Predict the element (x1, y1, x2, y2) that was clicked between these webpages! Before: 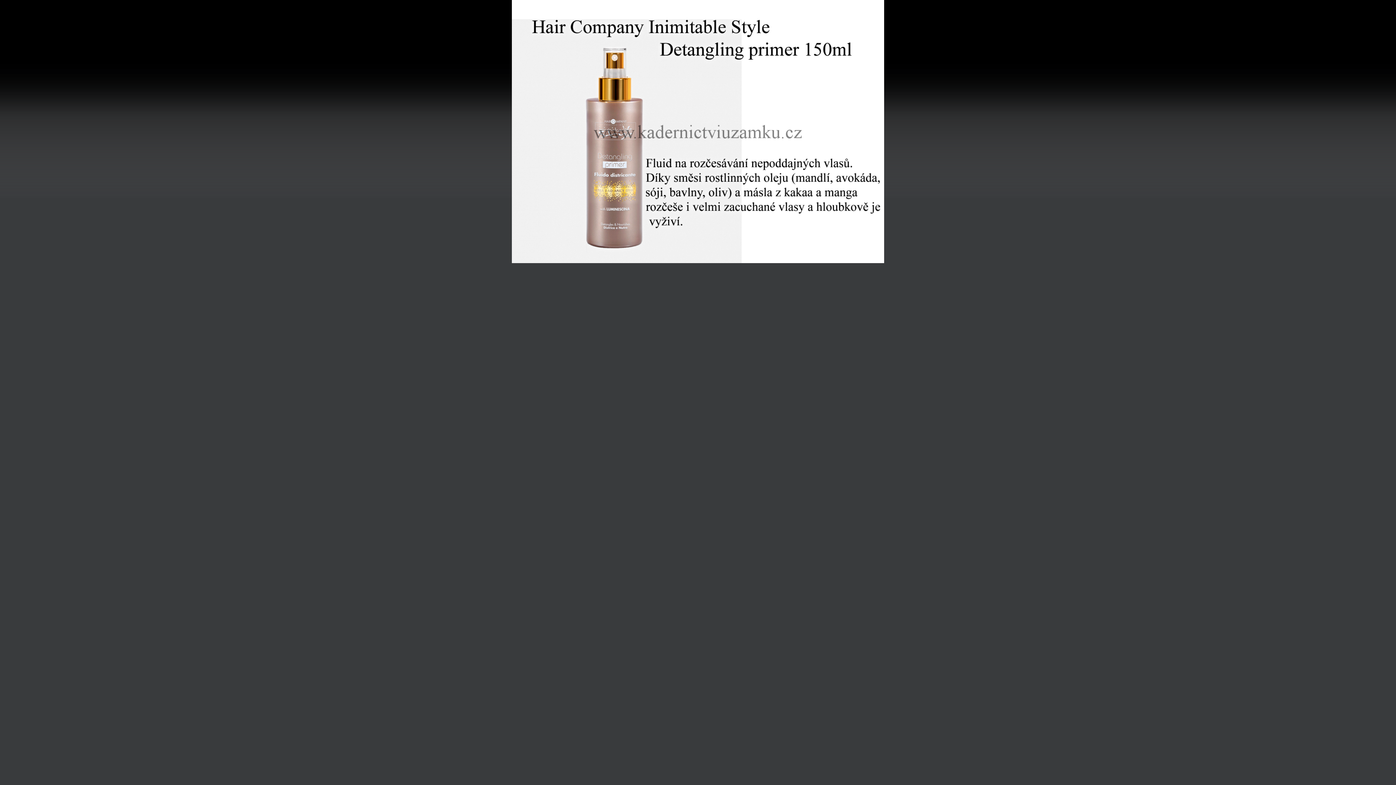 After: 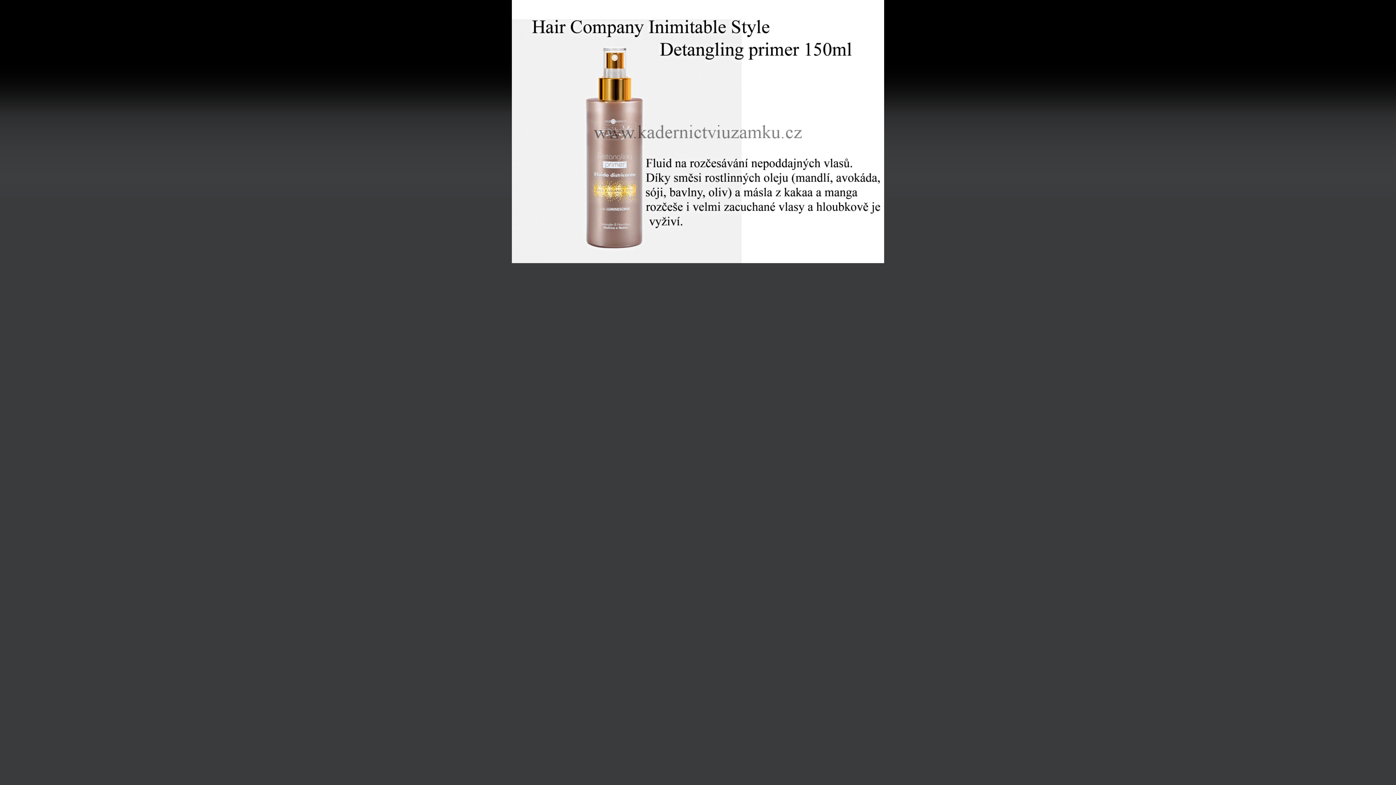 Action: bbox: (512, 259, 884, 264)